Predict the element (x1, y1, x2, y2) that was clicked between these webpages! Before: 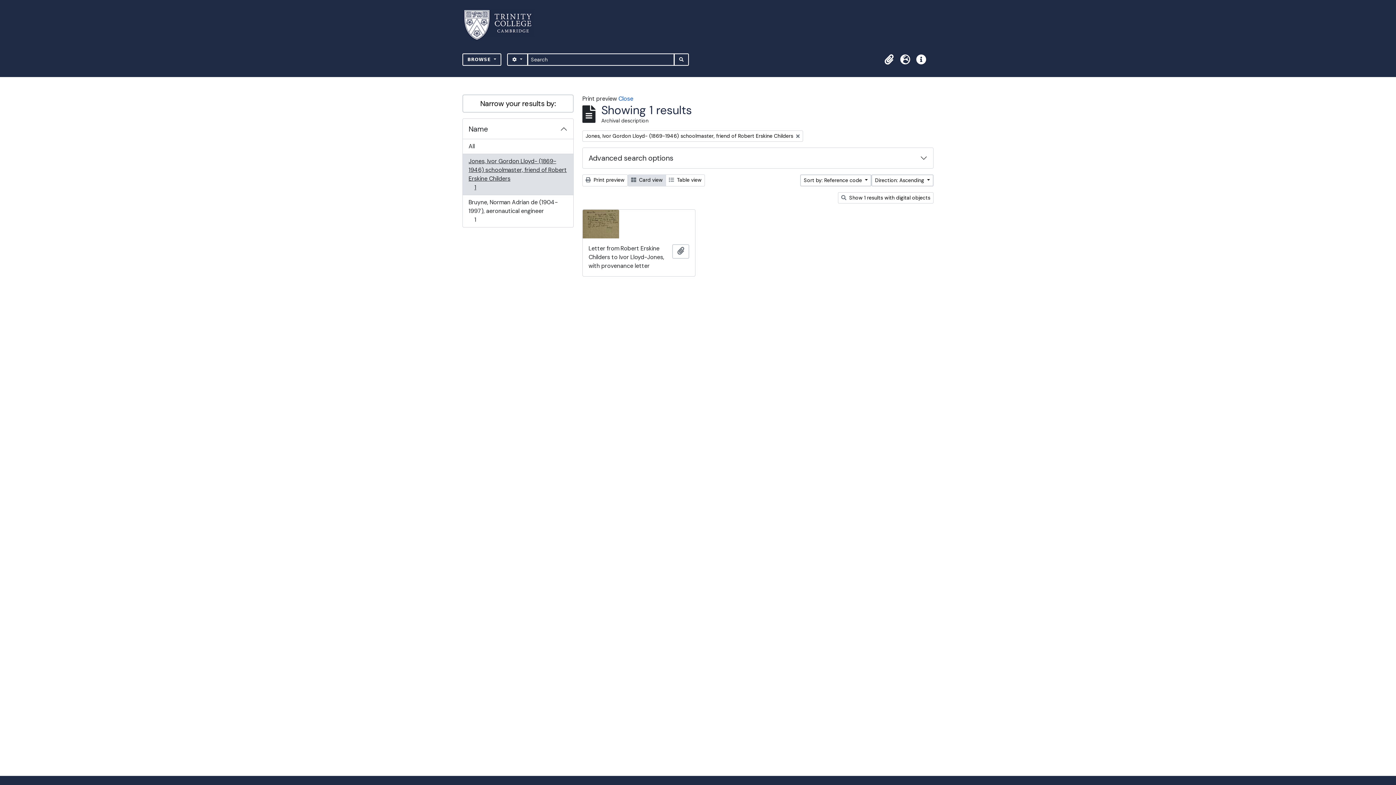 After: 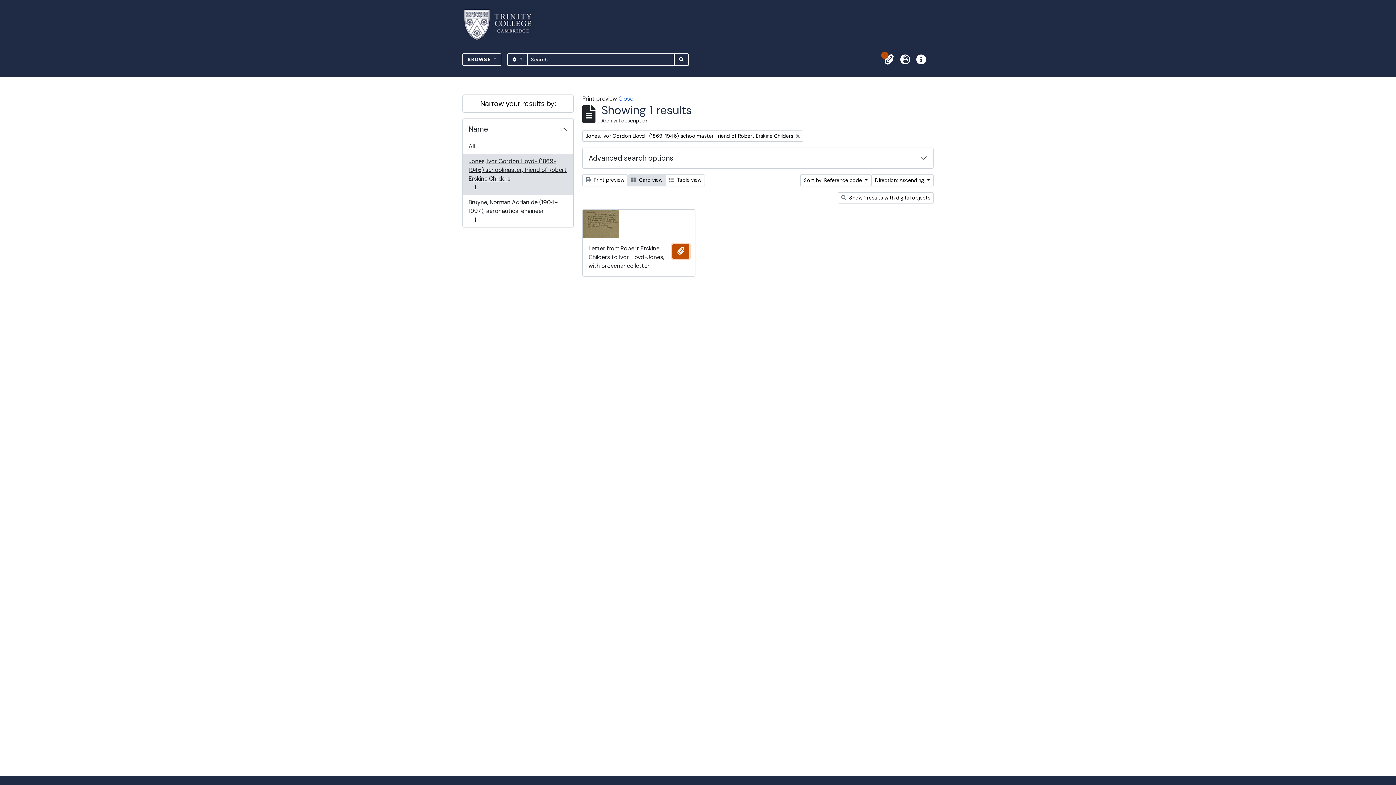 Action: bbox: (672, 244, 689, 258) label: Add to clipboard